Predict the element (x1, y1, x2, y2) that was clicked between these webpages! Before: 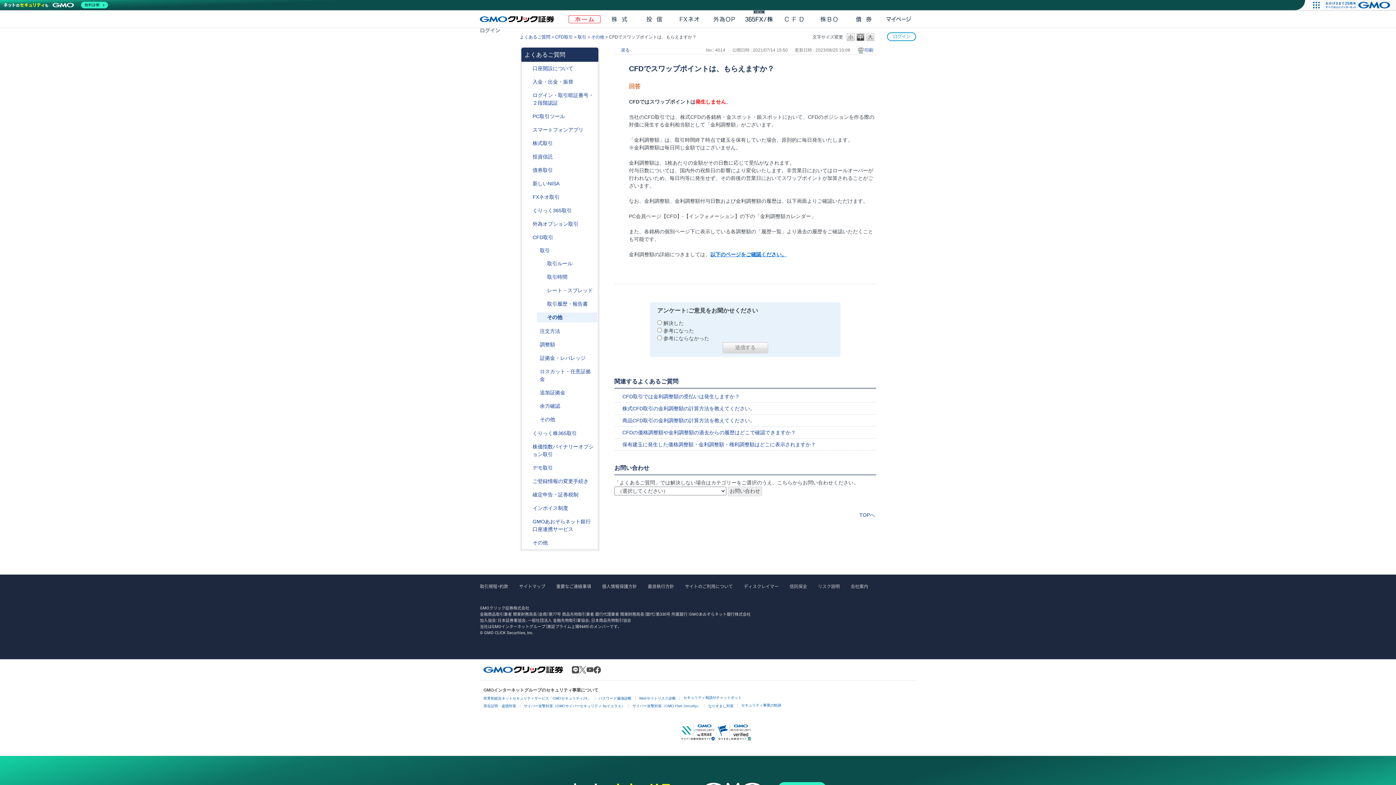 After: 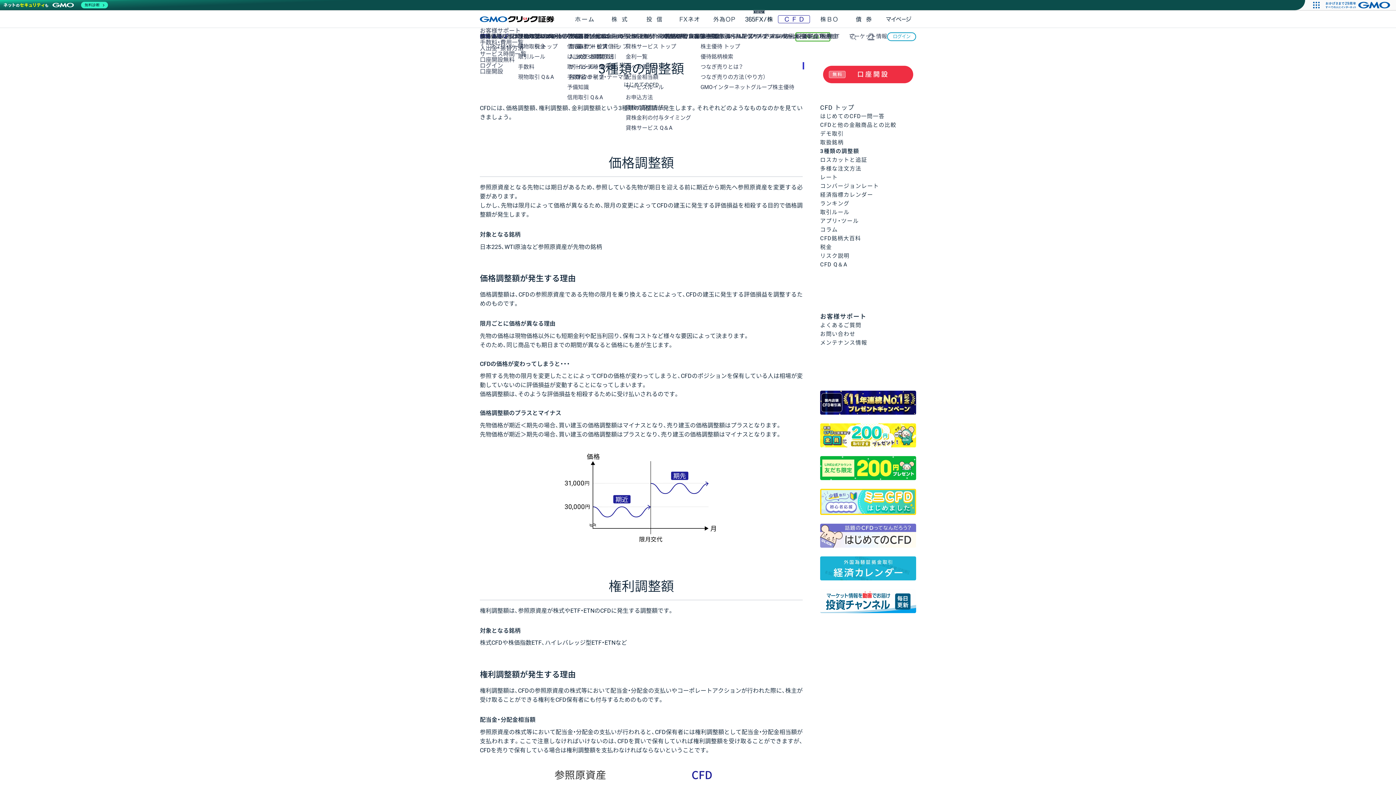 Action: label: 以下のページをご確認ください。 bbox: (710, 251, 786, 257)